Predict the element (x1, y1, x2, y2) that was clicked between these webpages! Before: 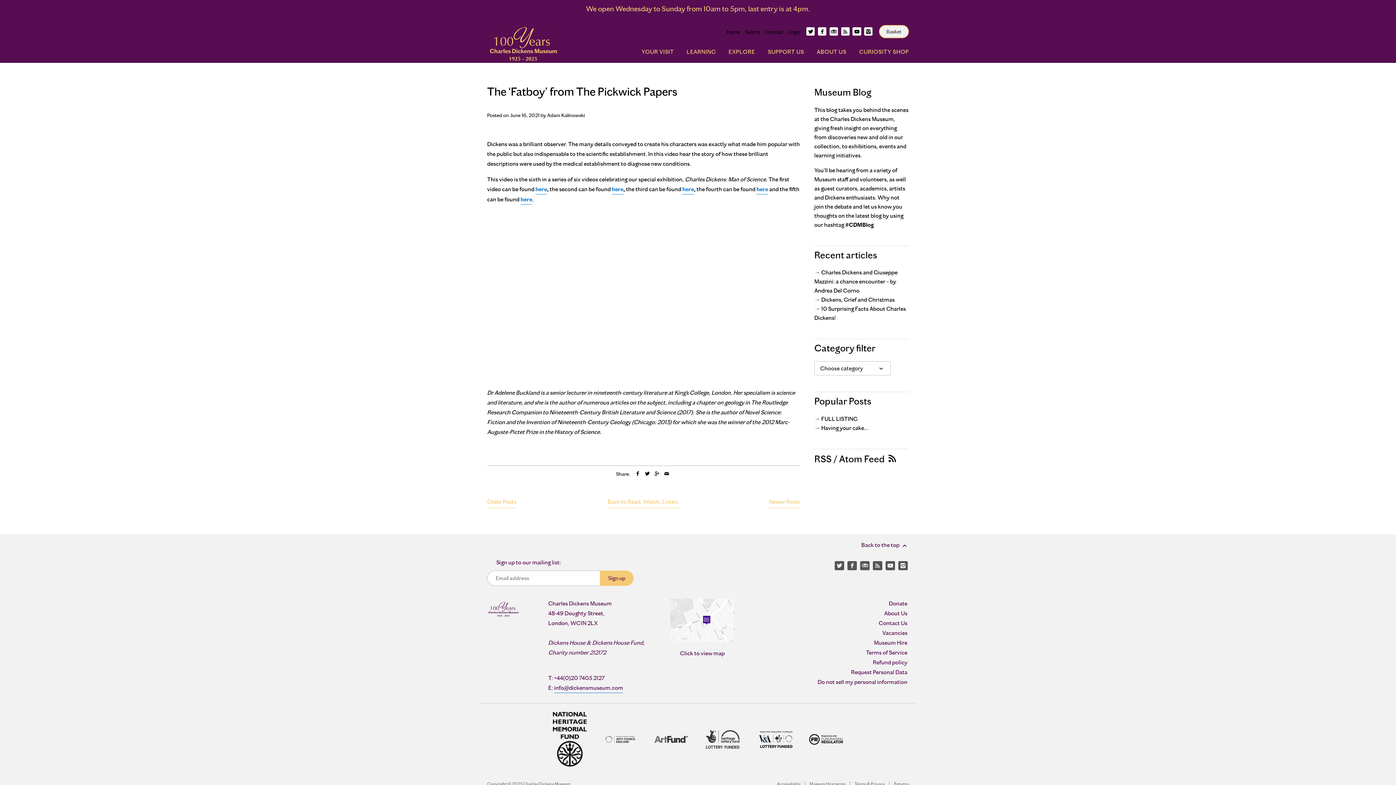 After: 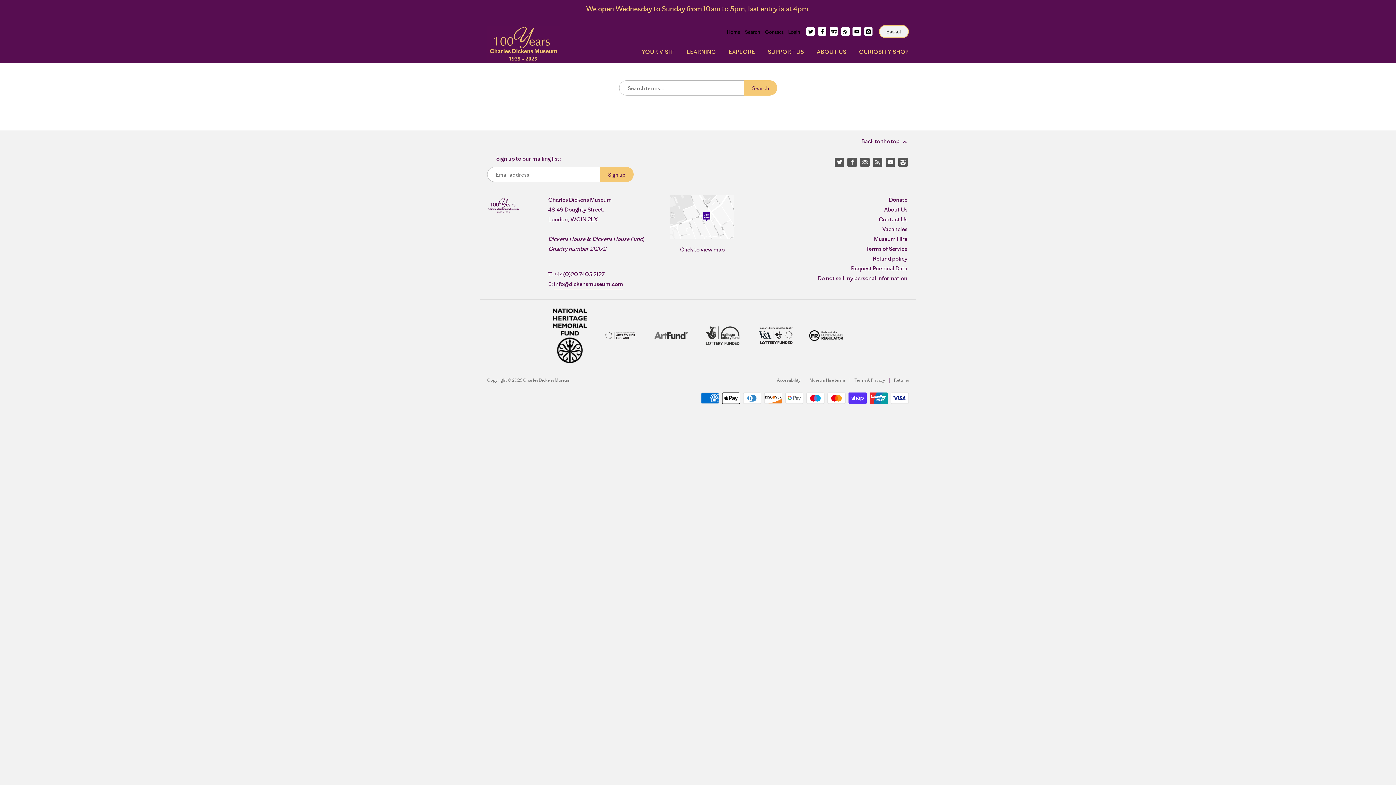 Action: bbox: (745, 28, 760, 35) label: Search